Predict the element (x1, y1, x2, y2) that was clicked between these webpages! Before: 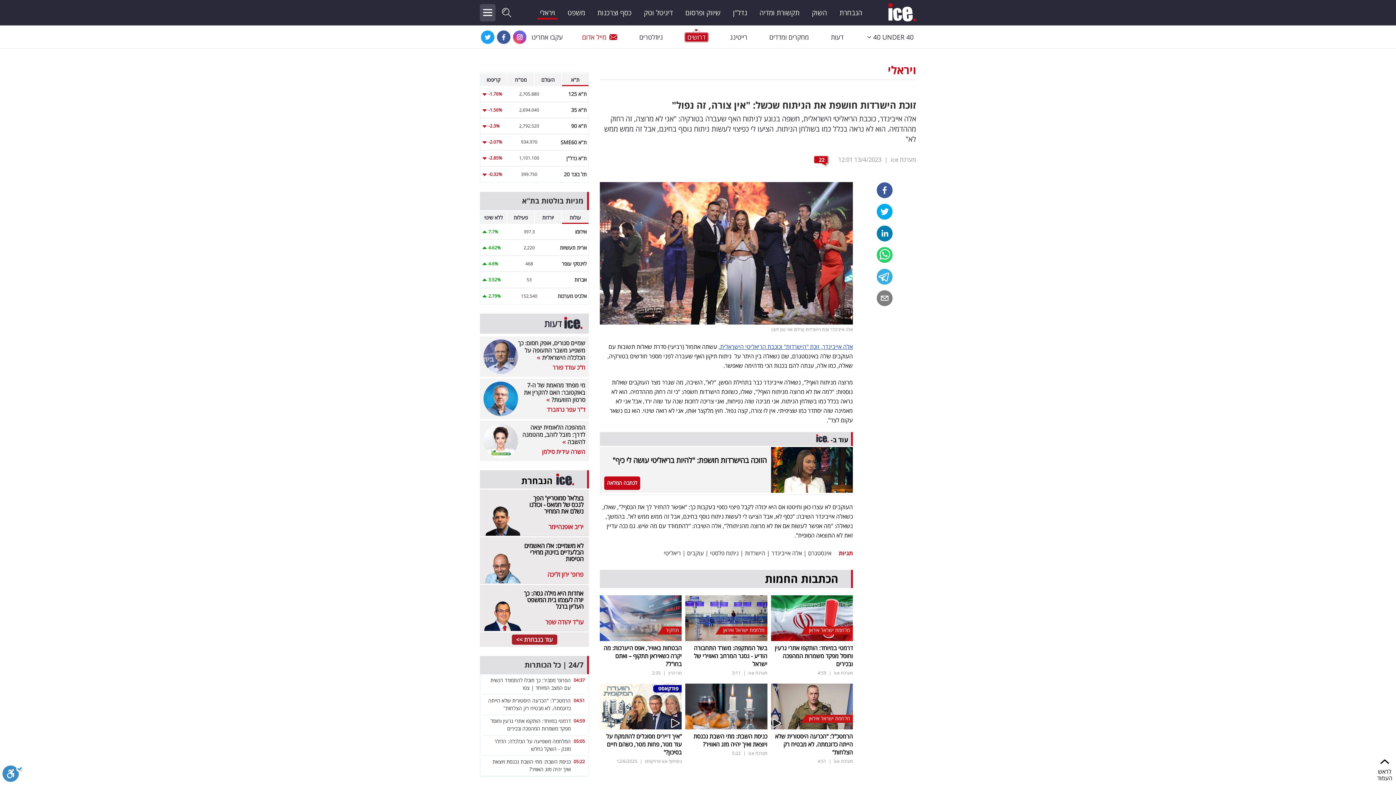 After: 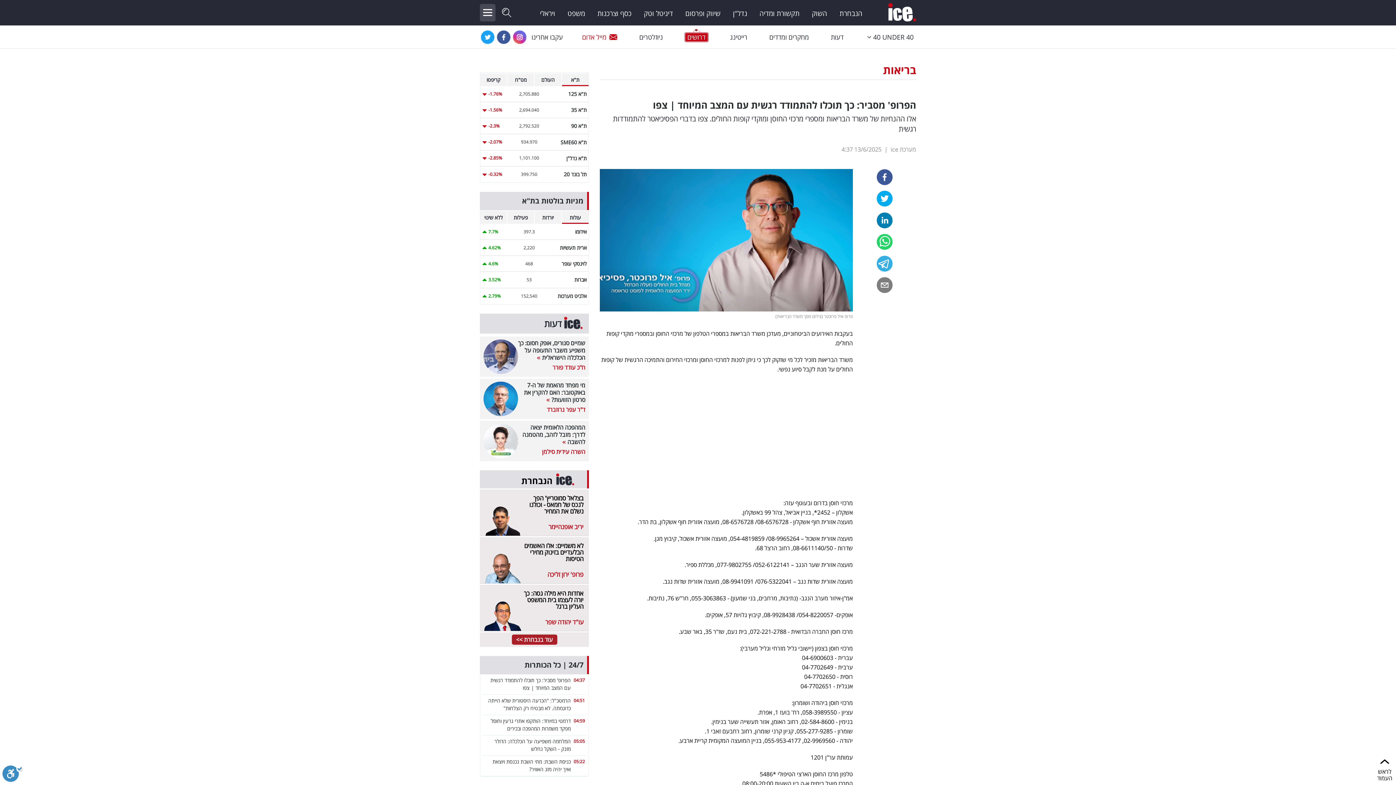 Action: bbox: (573, 677, 585, 683) label: 04:37